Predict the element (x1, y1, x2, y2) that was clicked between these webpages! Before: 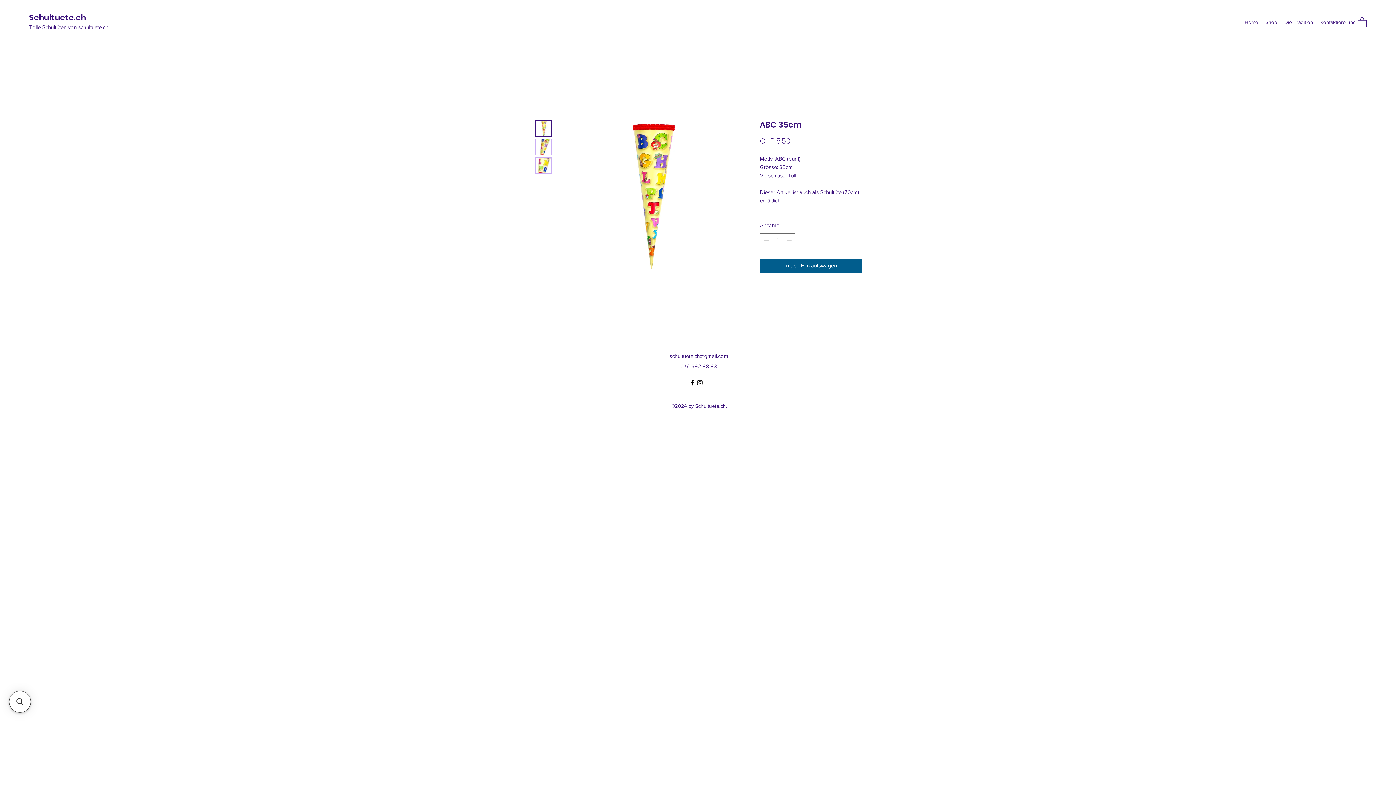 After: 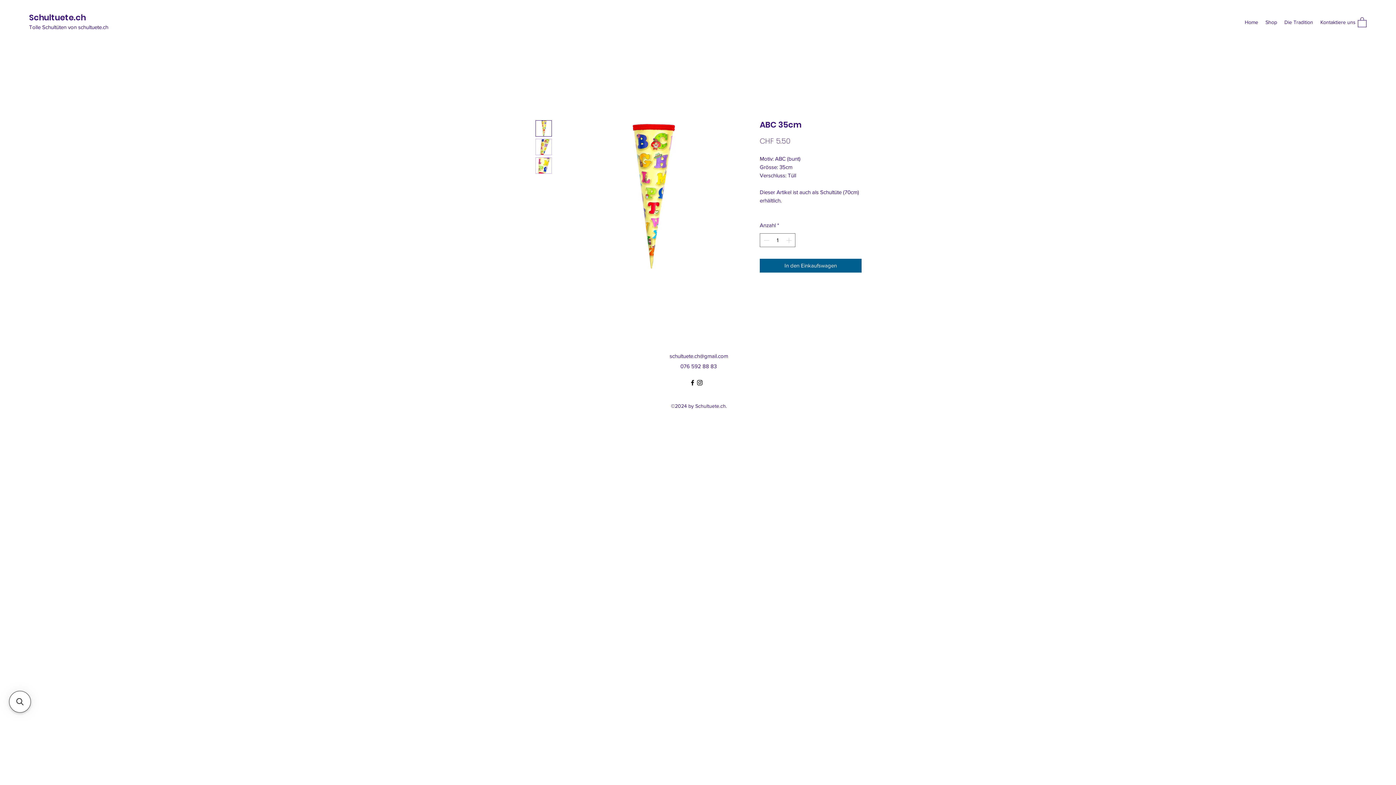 Action: bbox: (696, 379, 703, 386) label: Instagram